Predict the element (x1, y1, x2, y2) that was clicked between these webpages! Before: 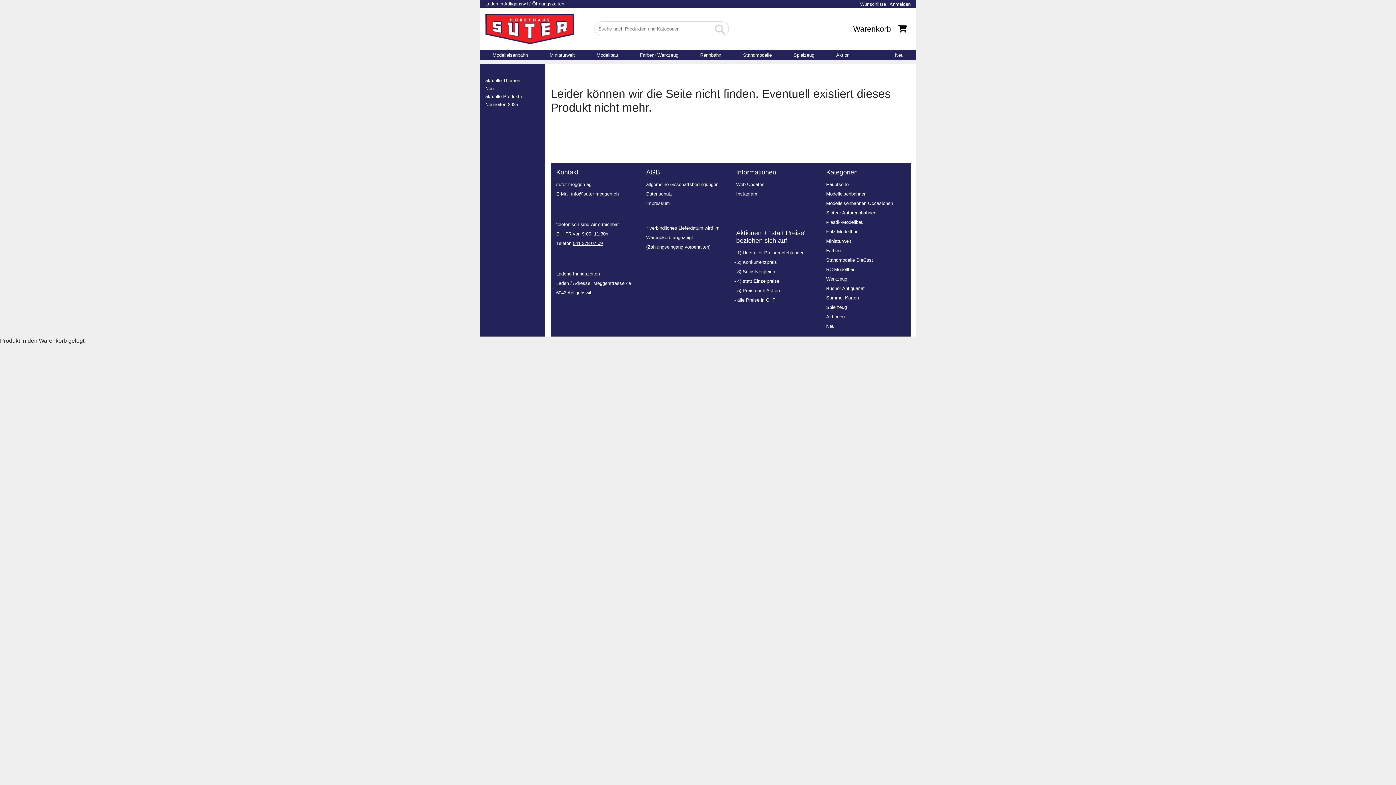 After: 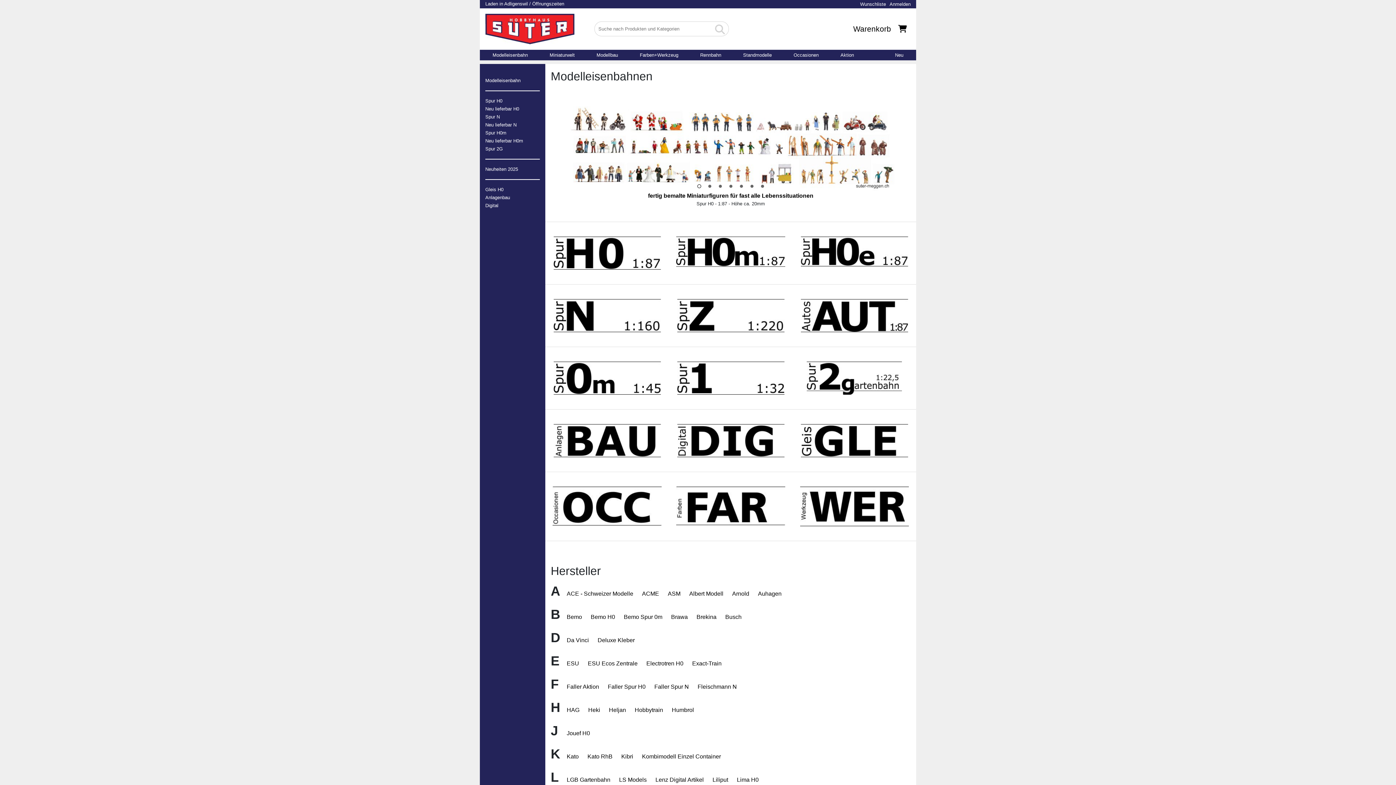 Action: label: Modelleisenbahn bbox: (481, 52, 538, 57)